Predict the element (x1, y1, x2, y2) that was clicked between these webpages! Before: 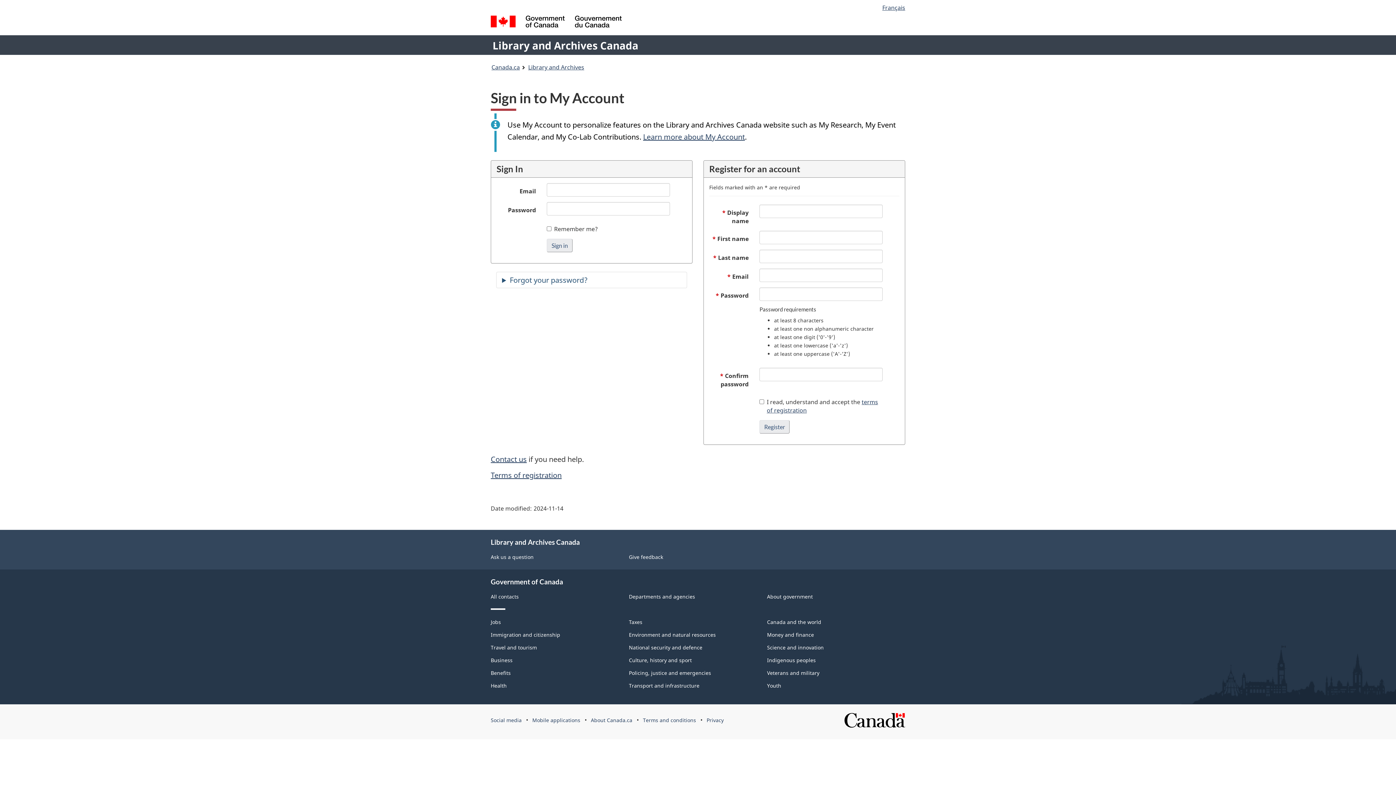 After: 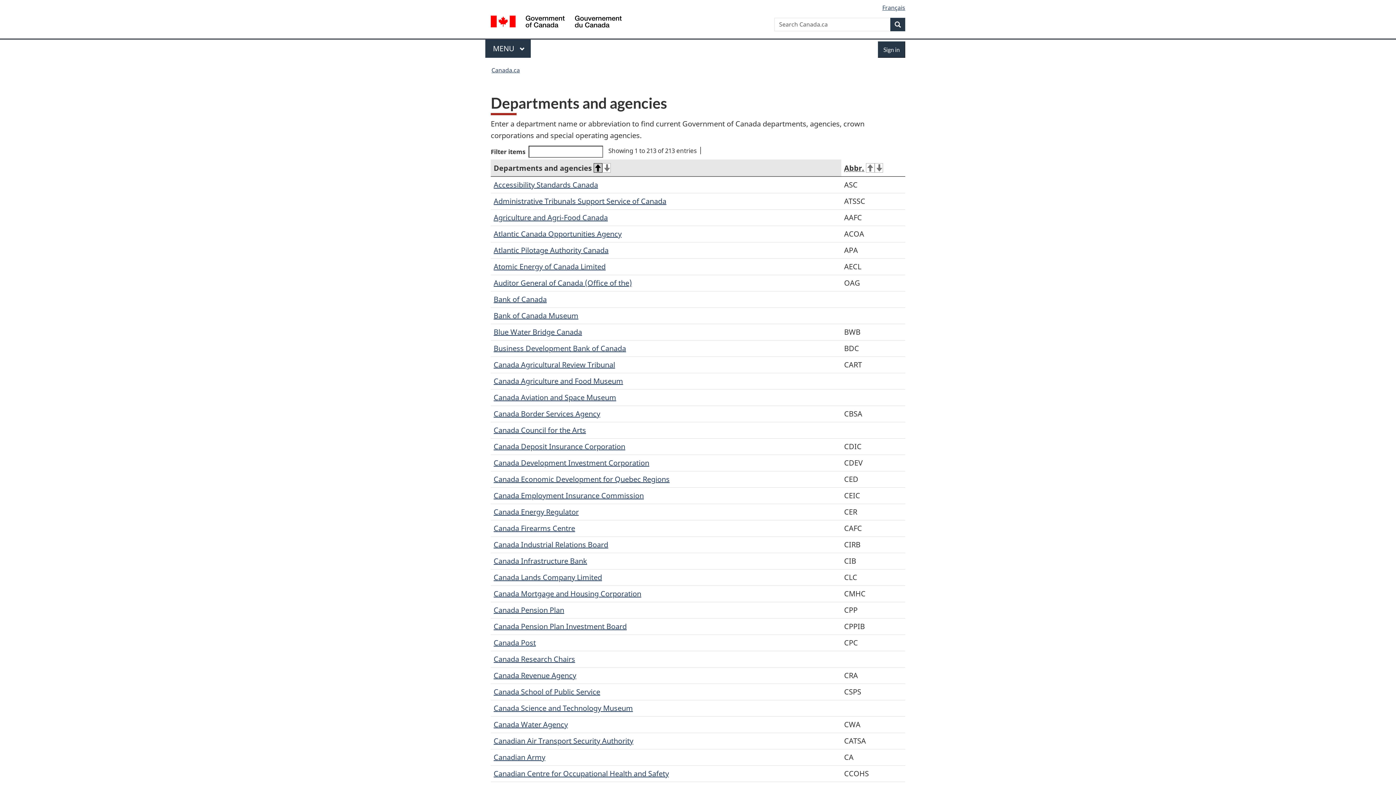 Action: label: Departments and agencies bbox: (629, 593, 695, 600)